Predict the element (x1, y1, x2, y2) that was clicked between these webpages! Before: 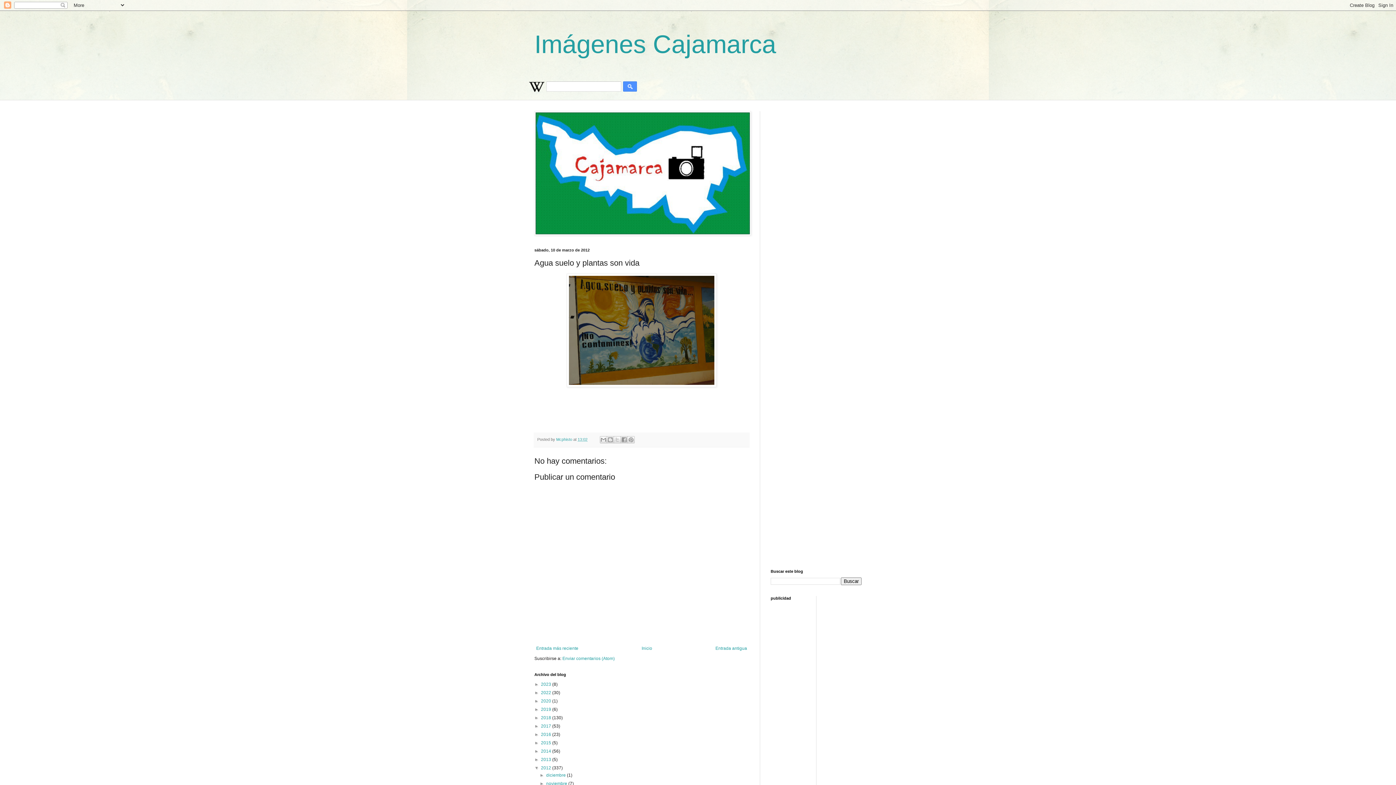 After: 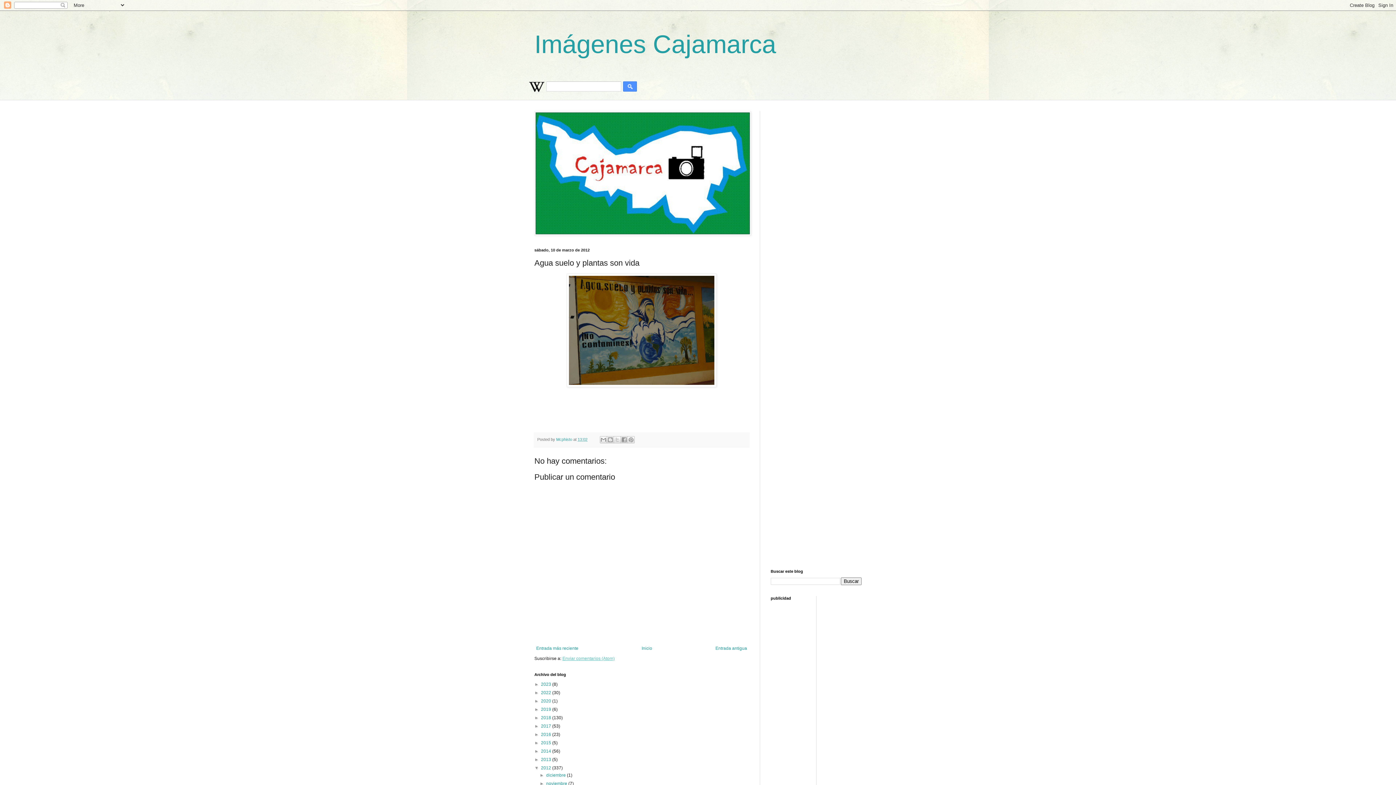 Action: bbox: (562, 656, 614, 661) label: Enviar comentarios (Atom)